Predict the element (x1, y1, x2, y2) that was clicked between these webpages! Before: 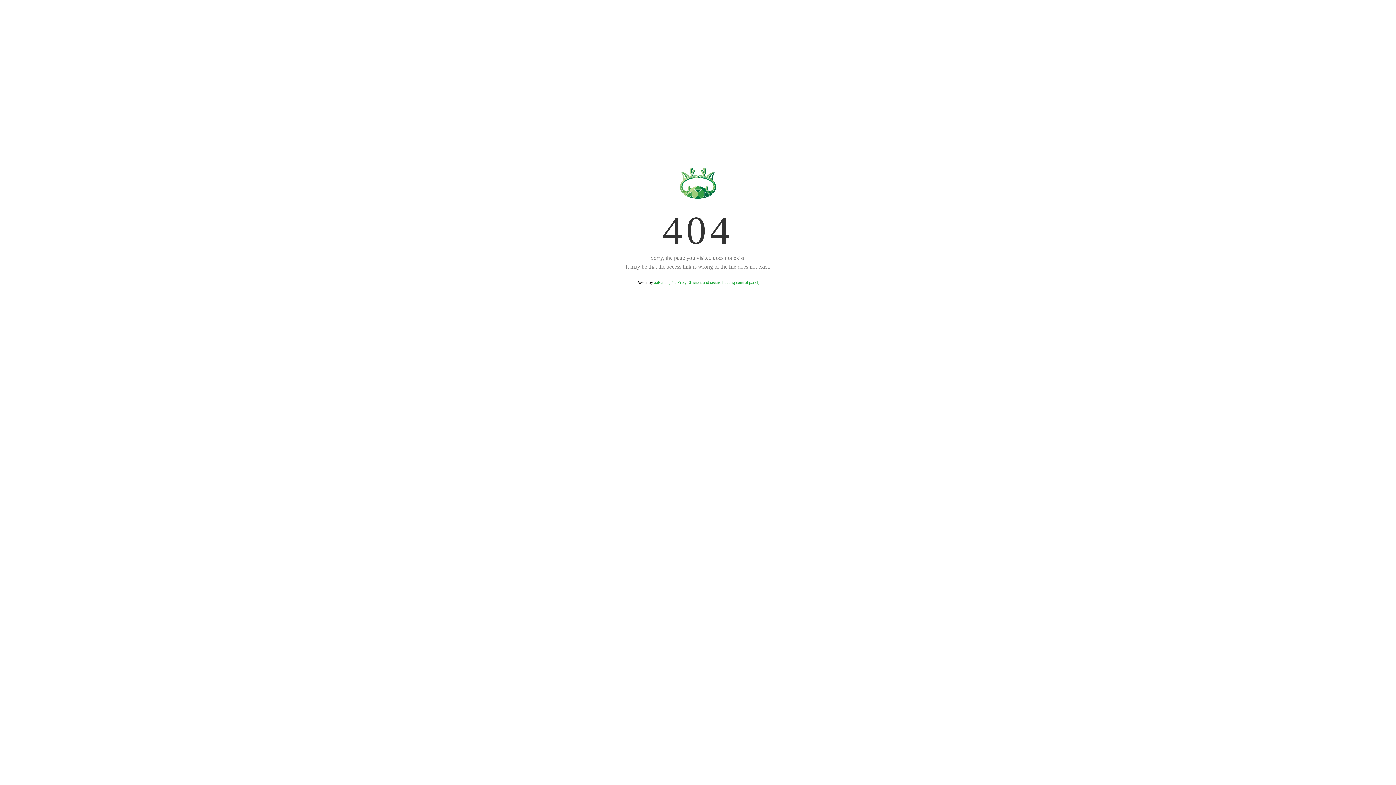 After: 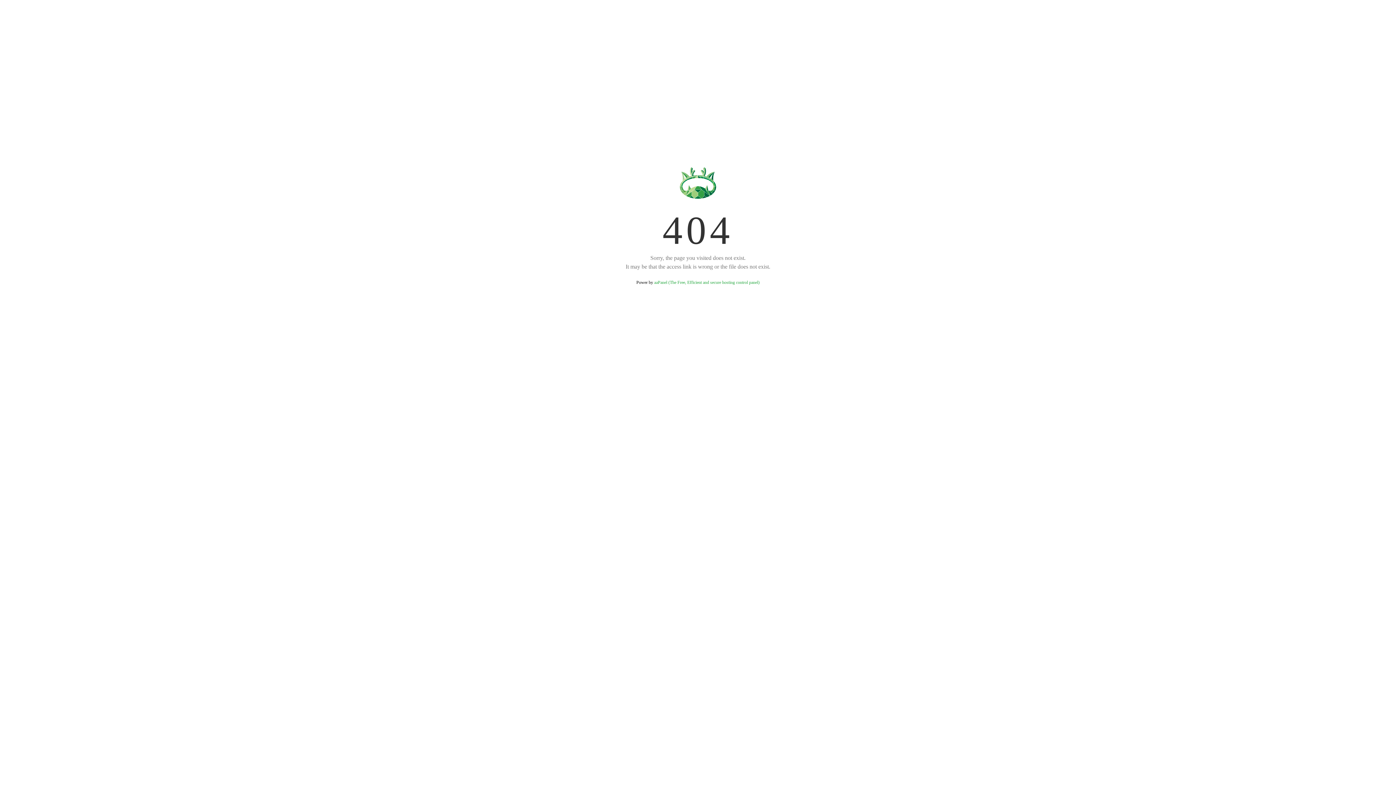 Action: bbox: (654, 280, 759, 285) label: aaPanel (The Free, Efficient and secure hosting control panel)